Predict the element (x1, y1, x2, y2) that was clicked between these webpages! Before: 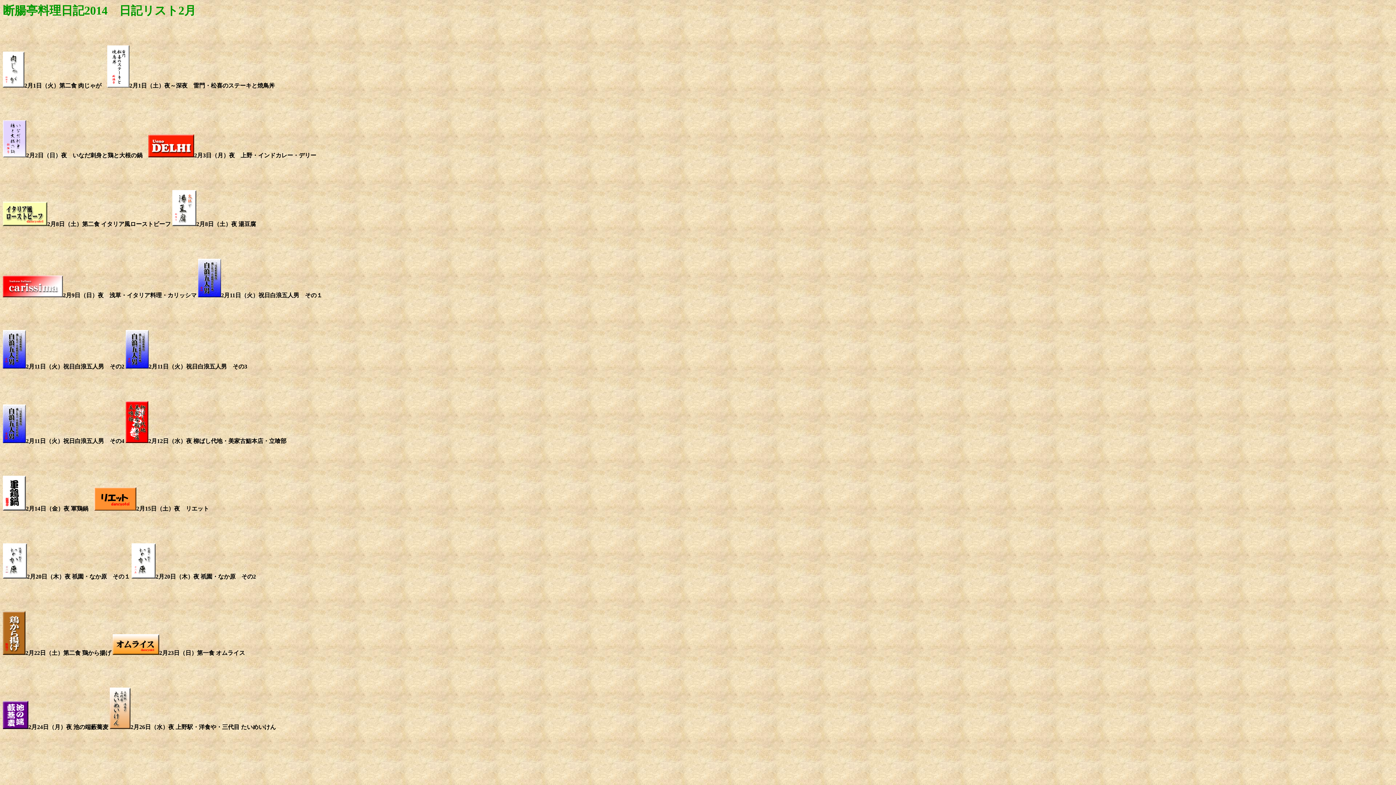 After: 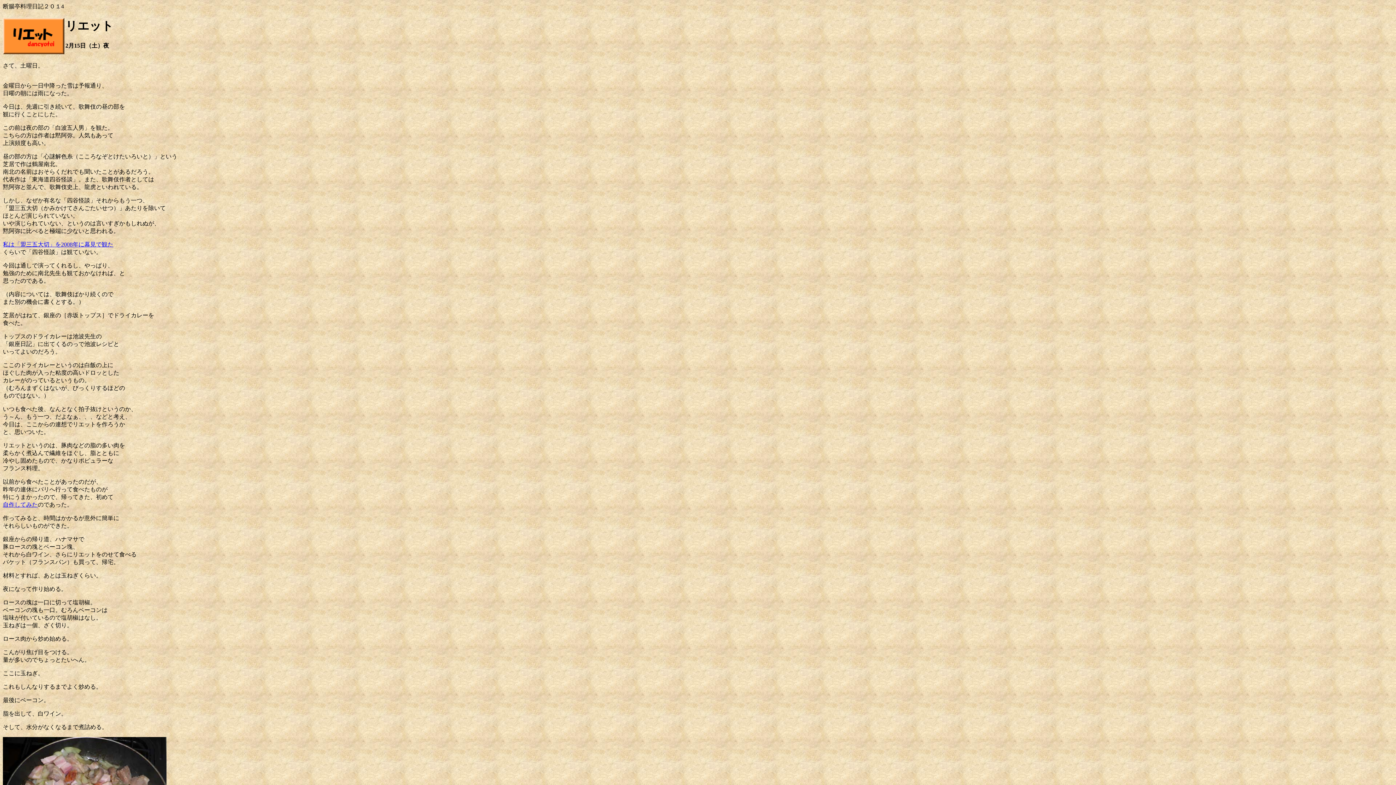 Action: bbox: (94, 505, 136, 512)